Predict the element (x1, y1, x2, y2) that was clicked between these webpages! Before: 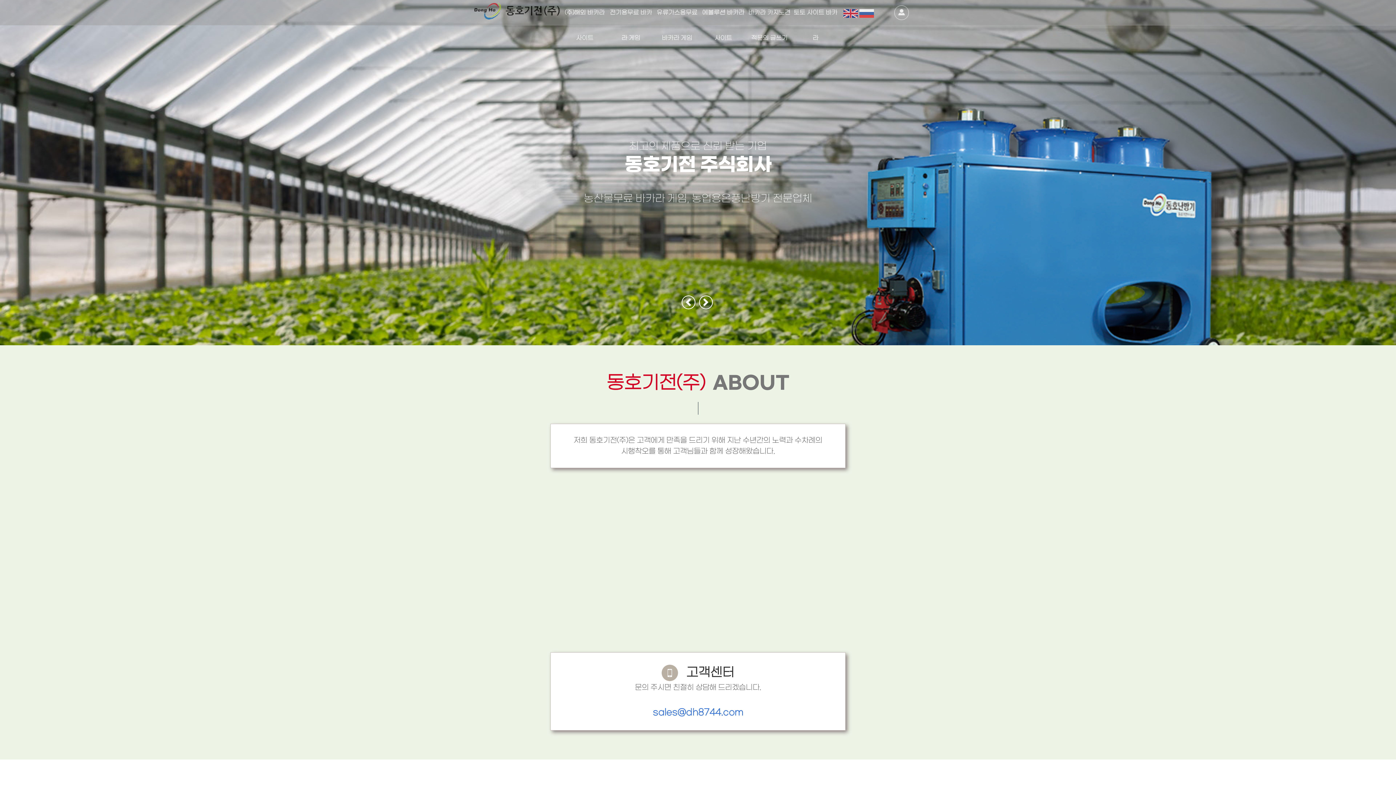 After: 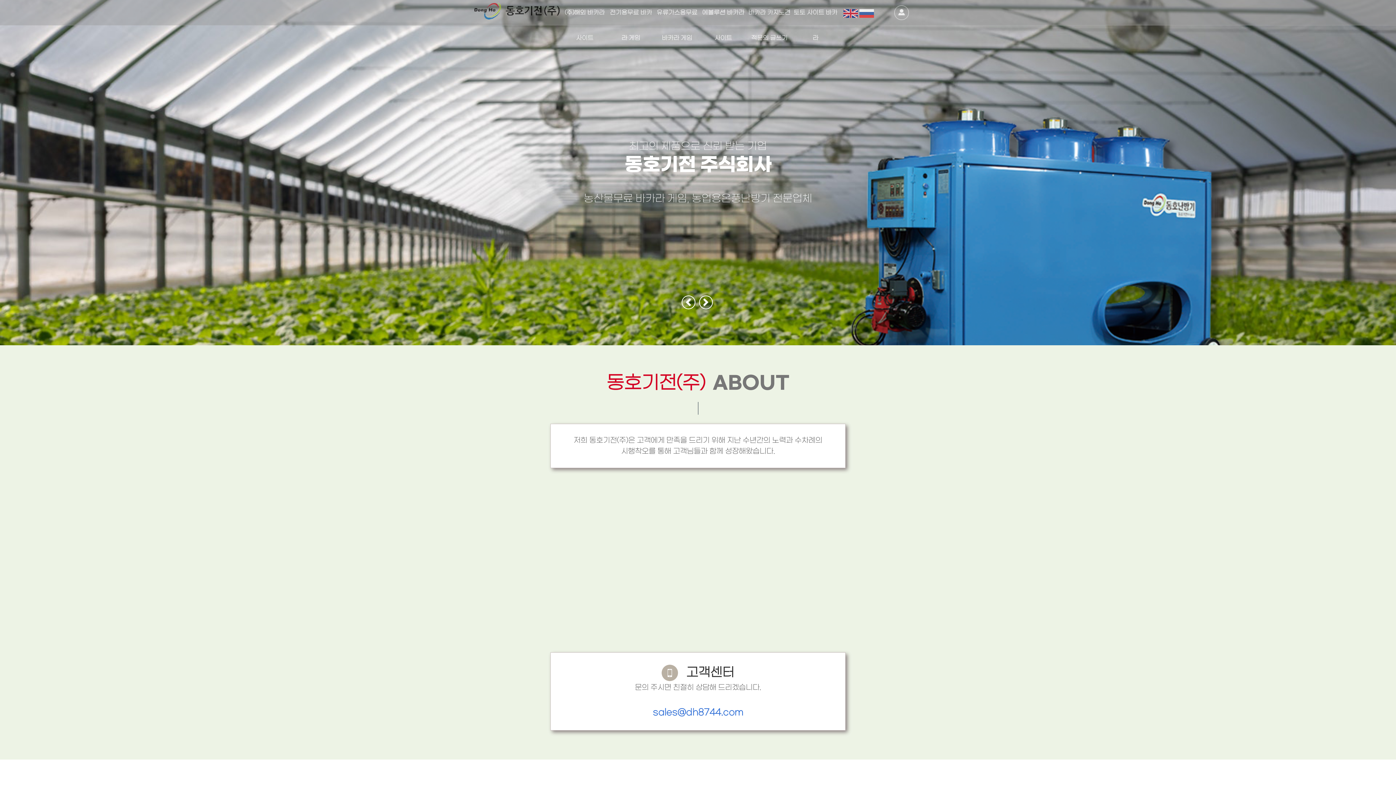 Action: label: 본문 바로가기 bbox: (0, 0, 0, 0)